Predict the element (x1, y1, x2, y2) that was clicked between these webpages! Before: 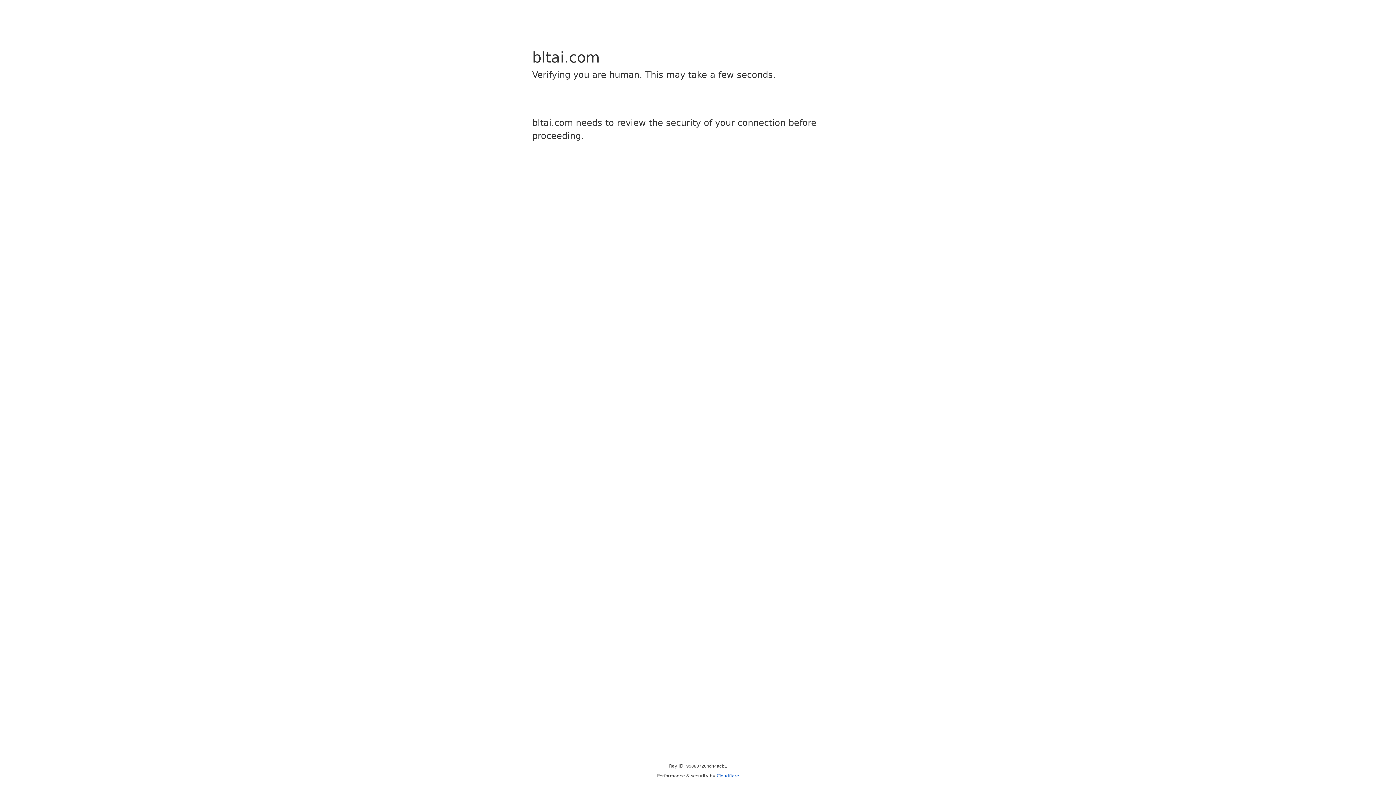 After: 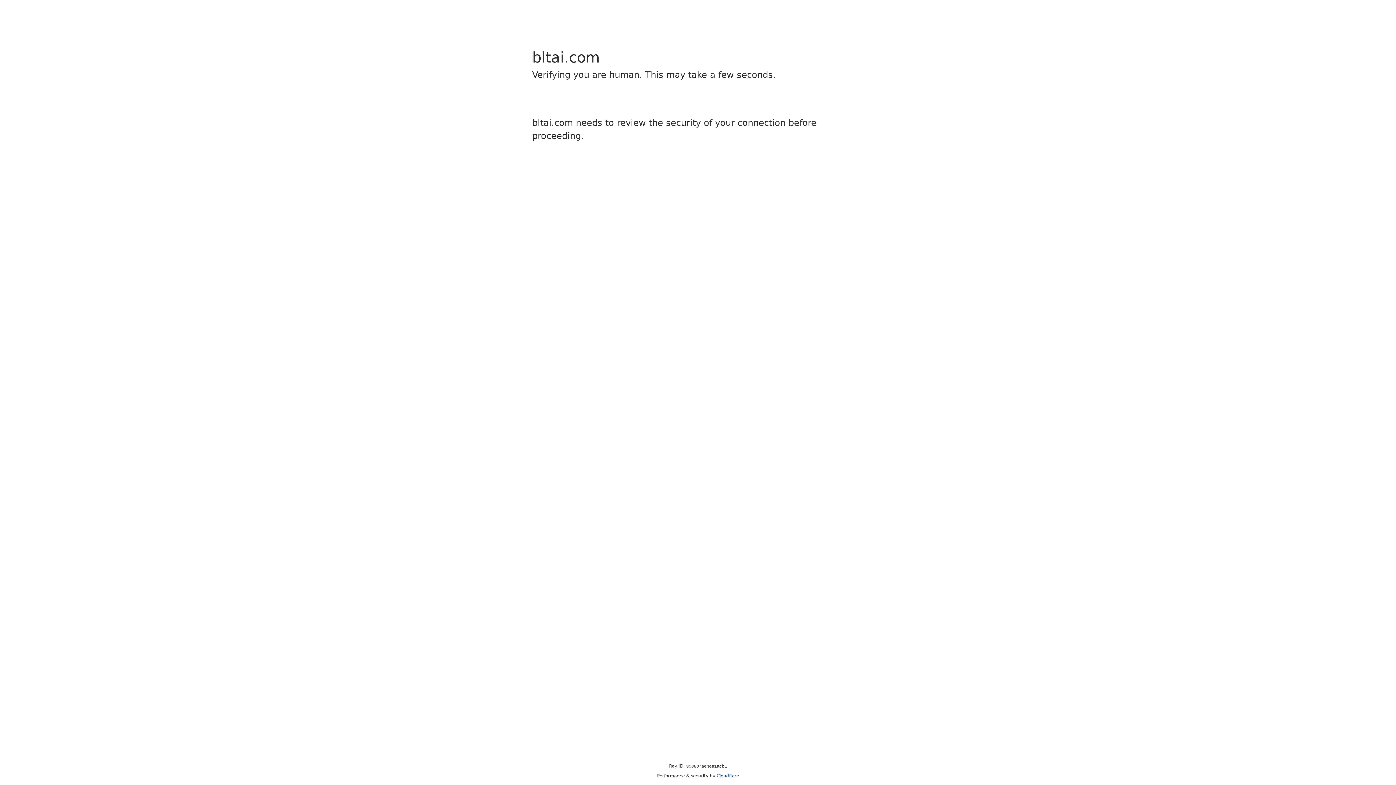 Action: bbox: (716, 773, 739, 778) label: Cloudflare